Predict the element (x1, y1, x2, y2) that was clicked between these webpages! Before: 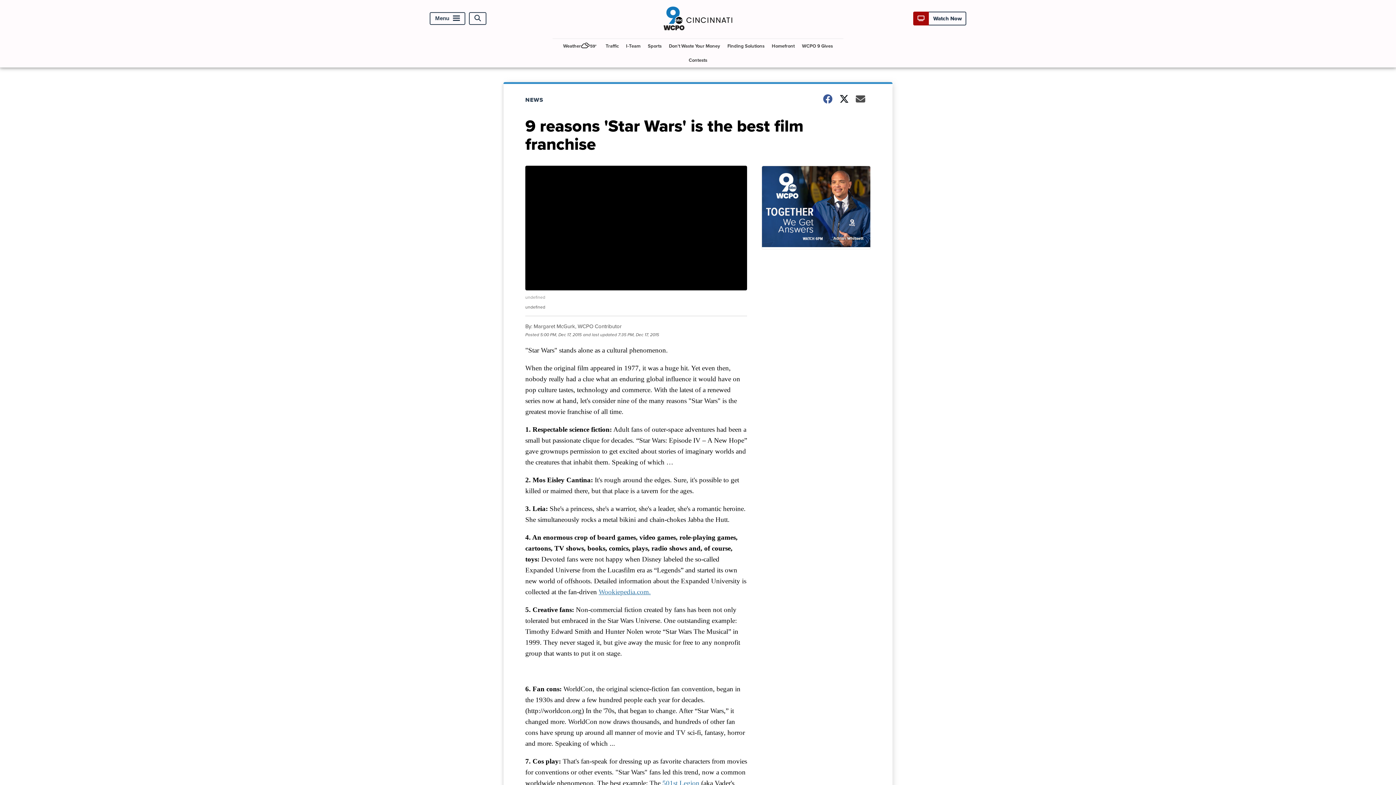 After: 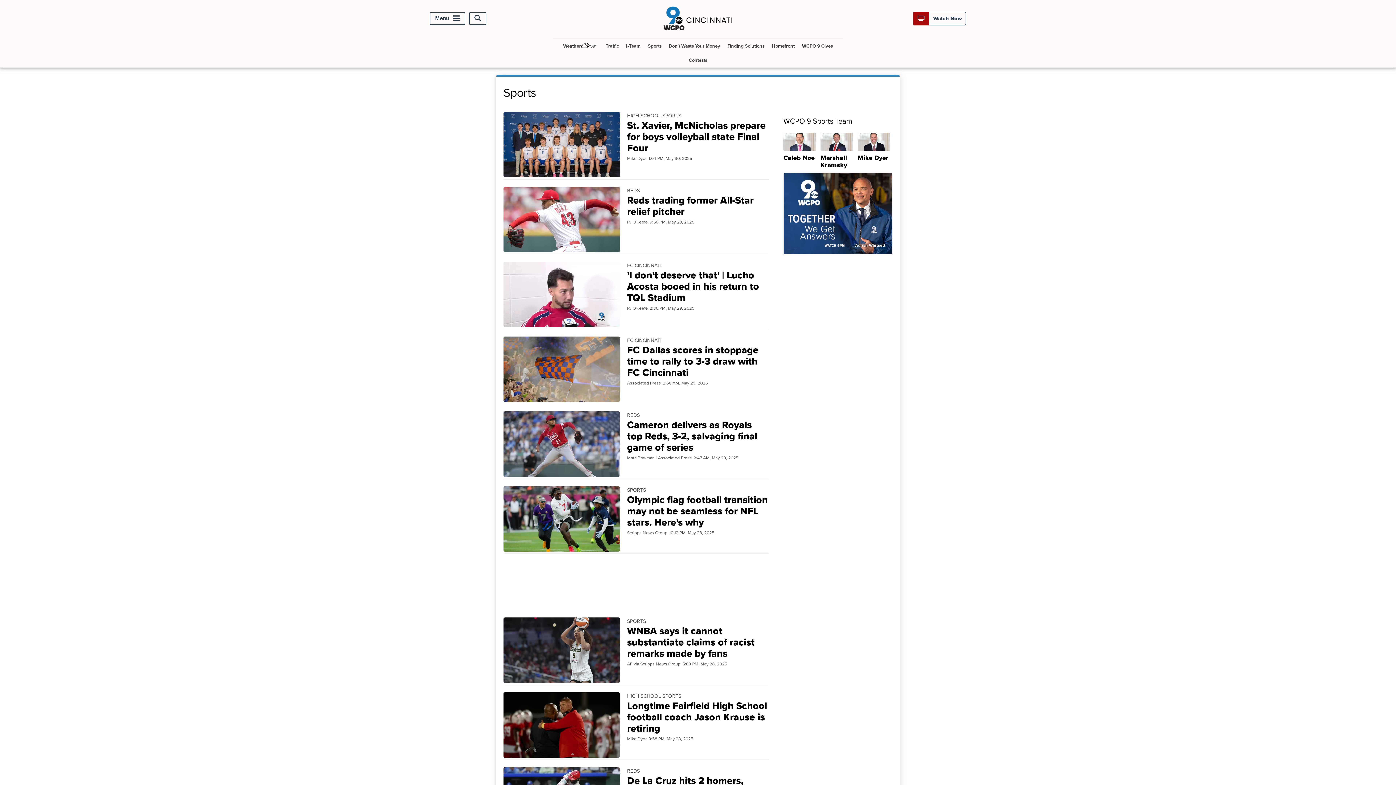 Action: label: Sports bbox: (645, 38, 664, 53)